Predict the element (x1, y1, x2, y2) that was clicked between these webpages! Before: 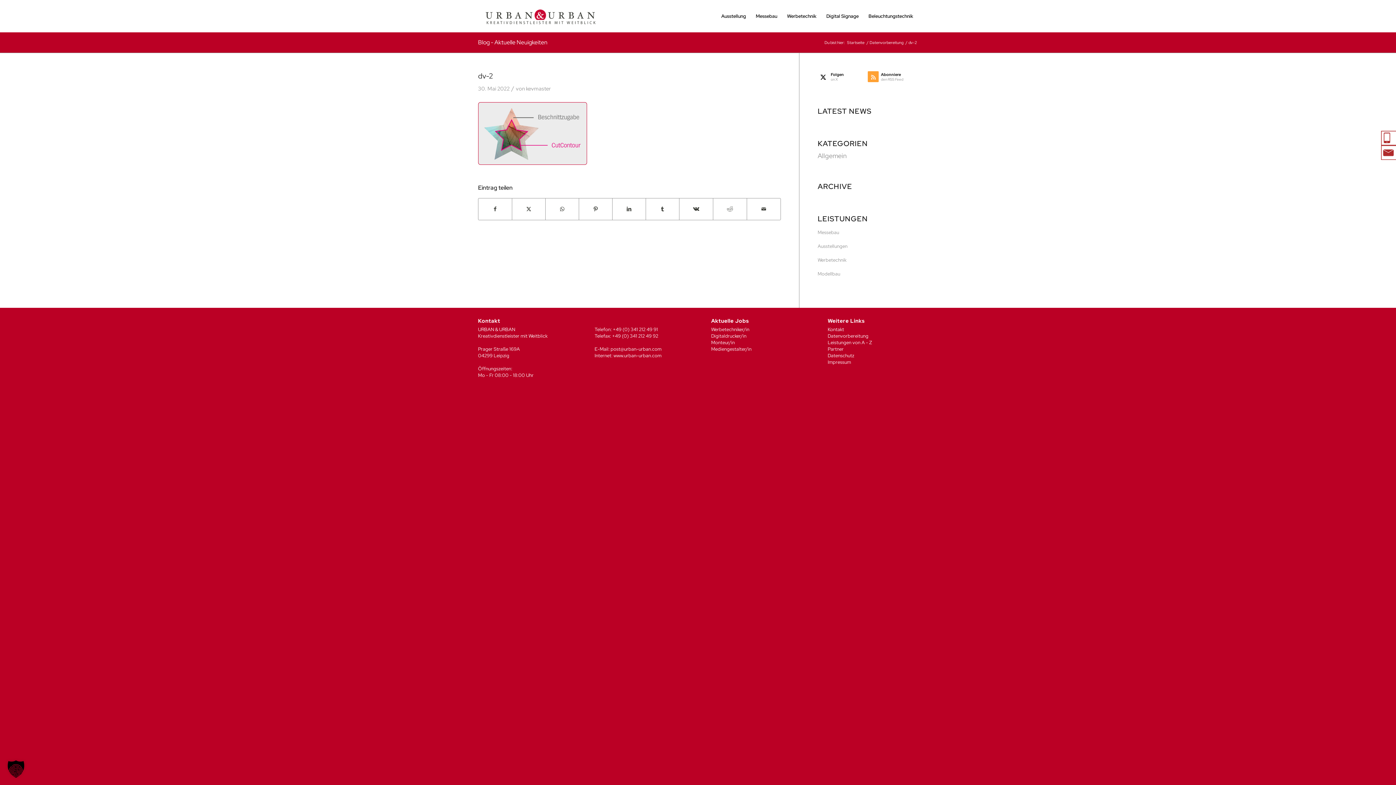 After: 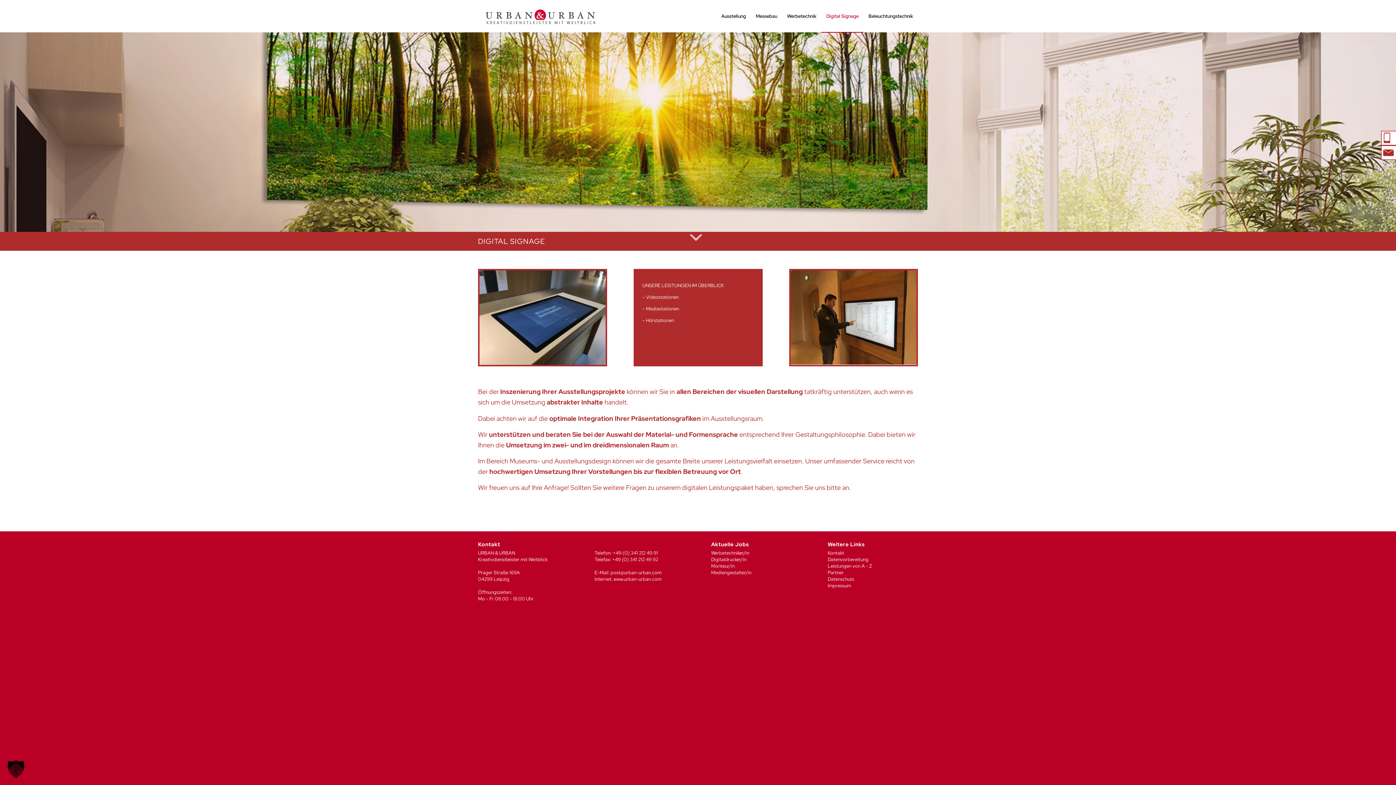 Action: label: Digital Signage bbox: (821, 0, 863, 32)